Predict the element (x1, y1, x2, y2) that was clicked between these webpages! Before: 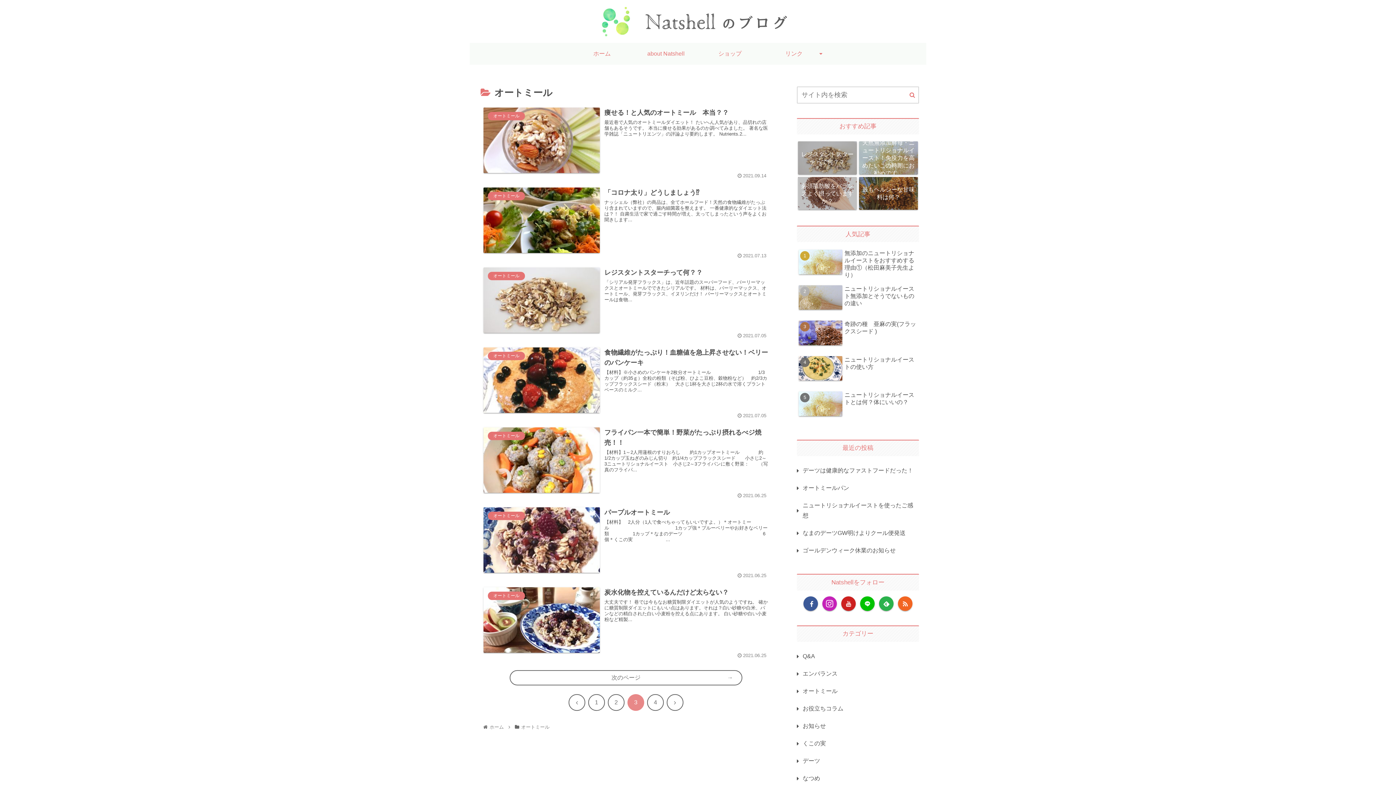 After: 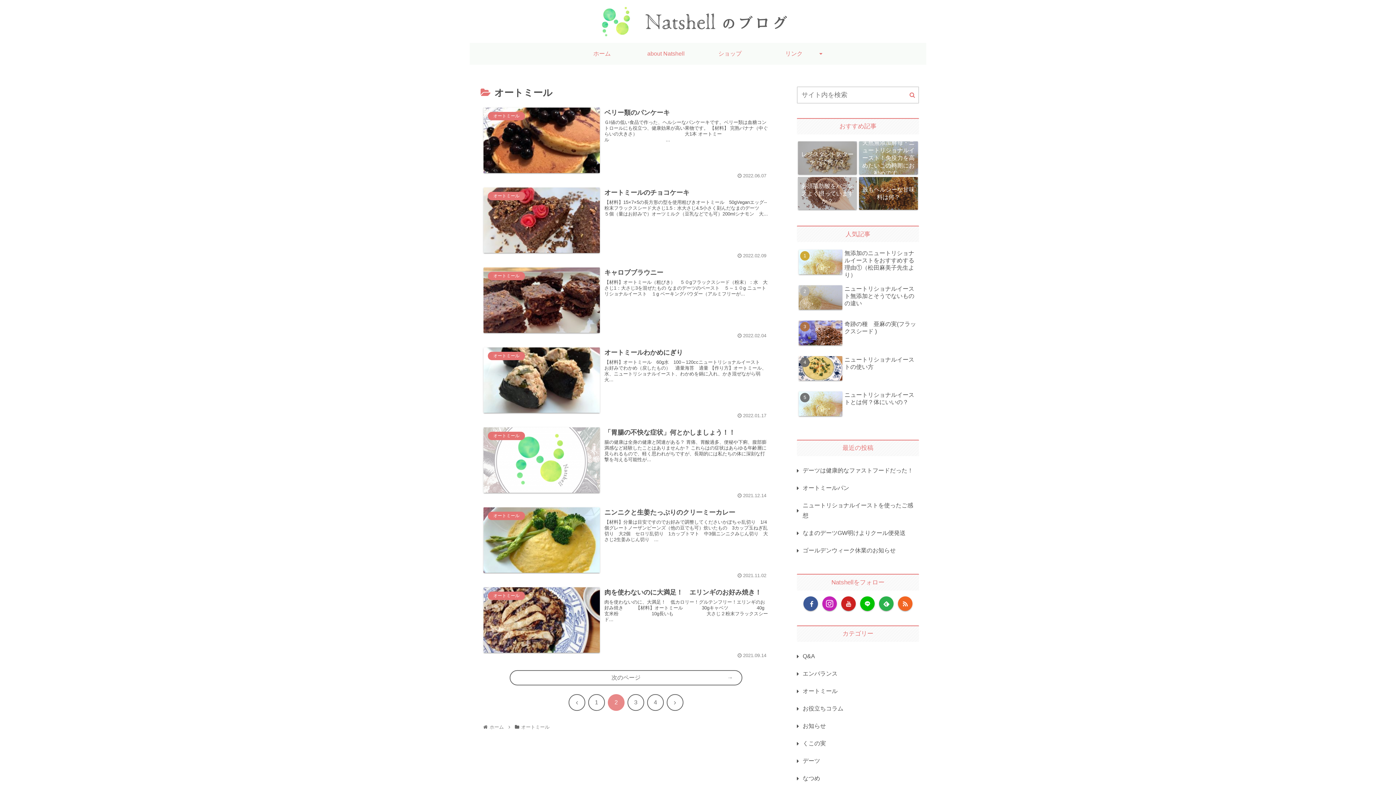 Action: bbox: (568, 694, 585, 711)